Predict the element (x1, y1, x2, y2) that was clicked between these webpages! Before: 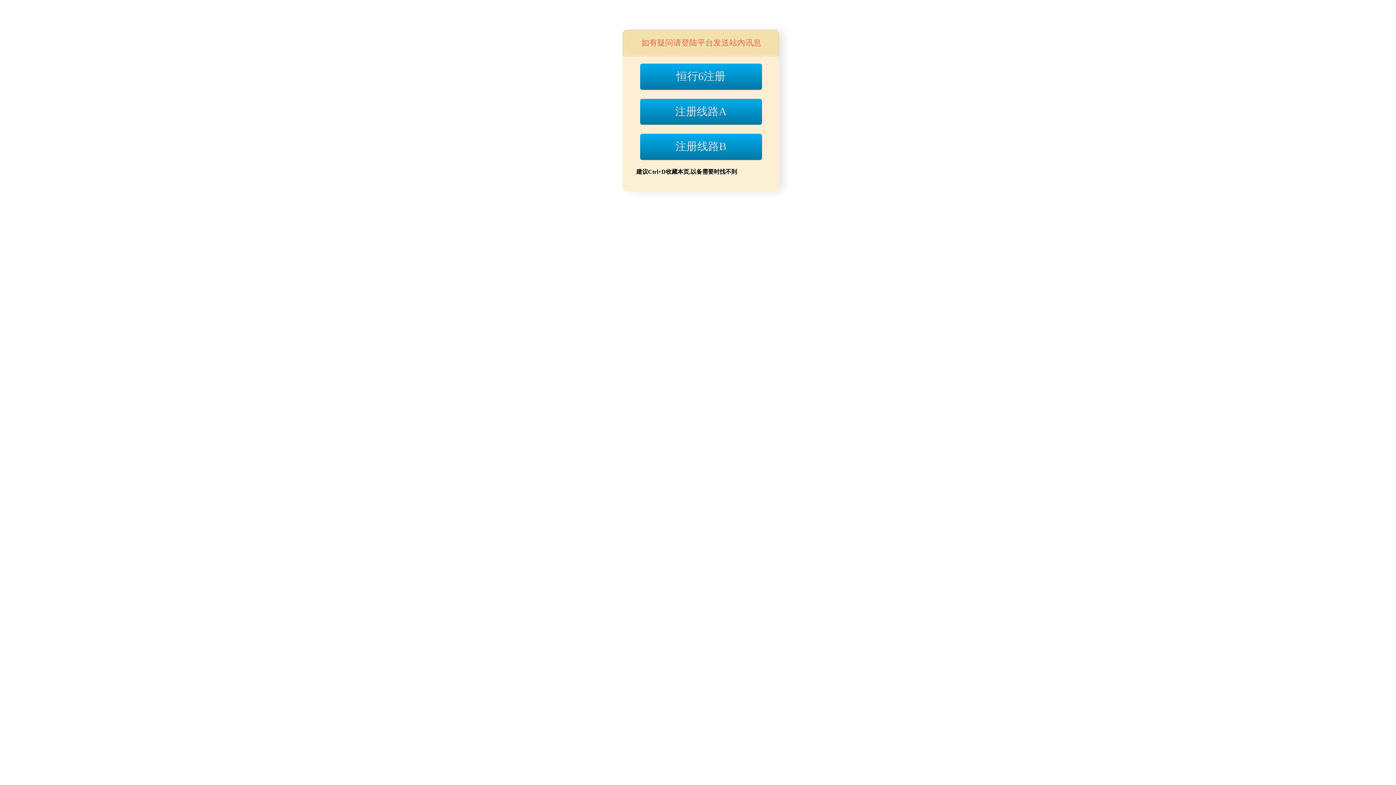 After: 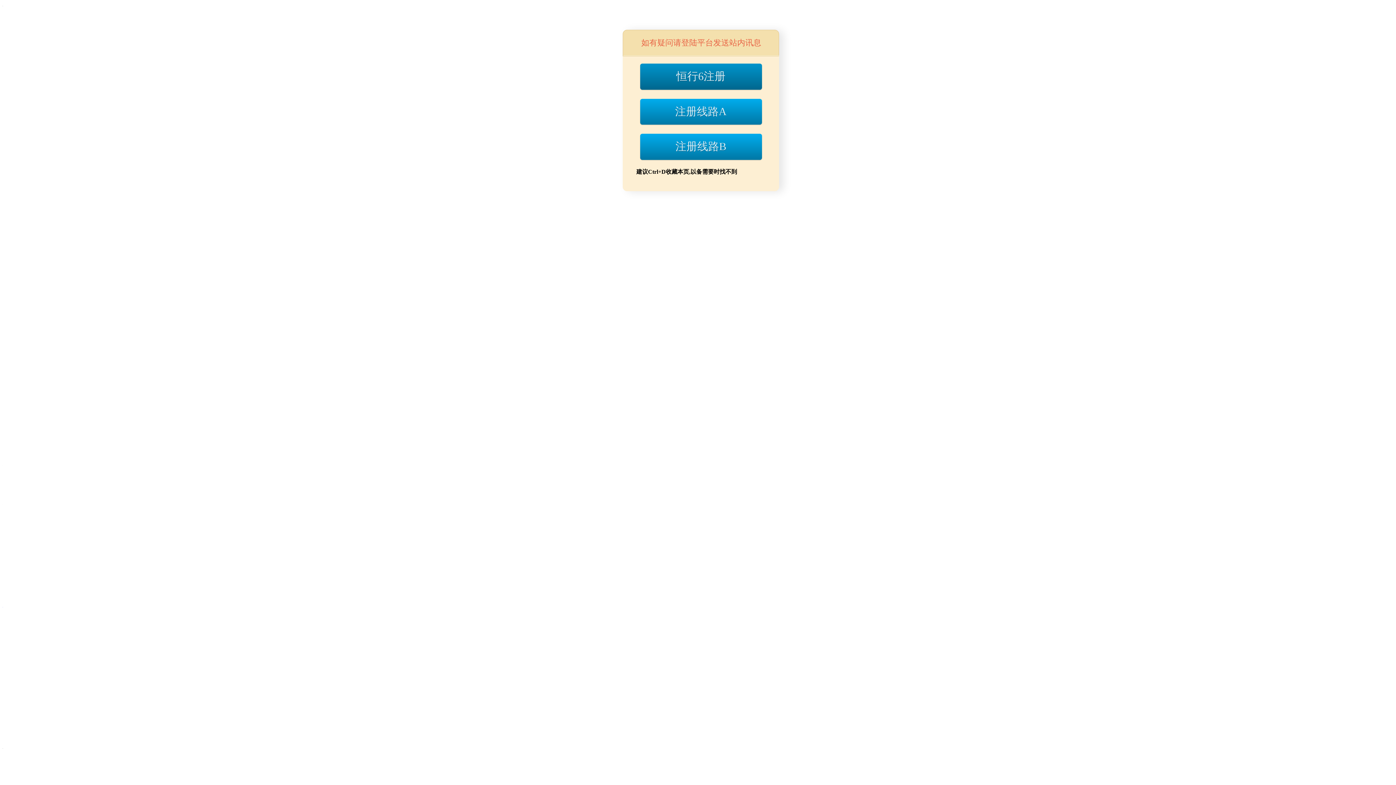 Action: label: 恒行6注册 bbox: (640, 63, 762, 89)